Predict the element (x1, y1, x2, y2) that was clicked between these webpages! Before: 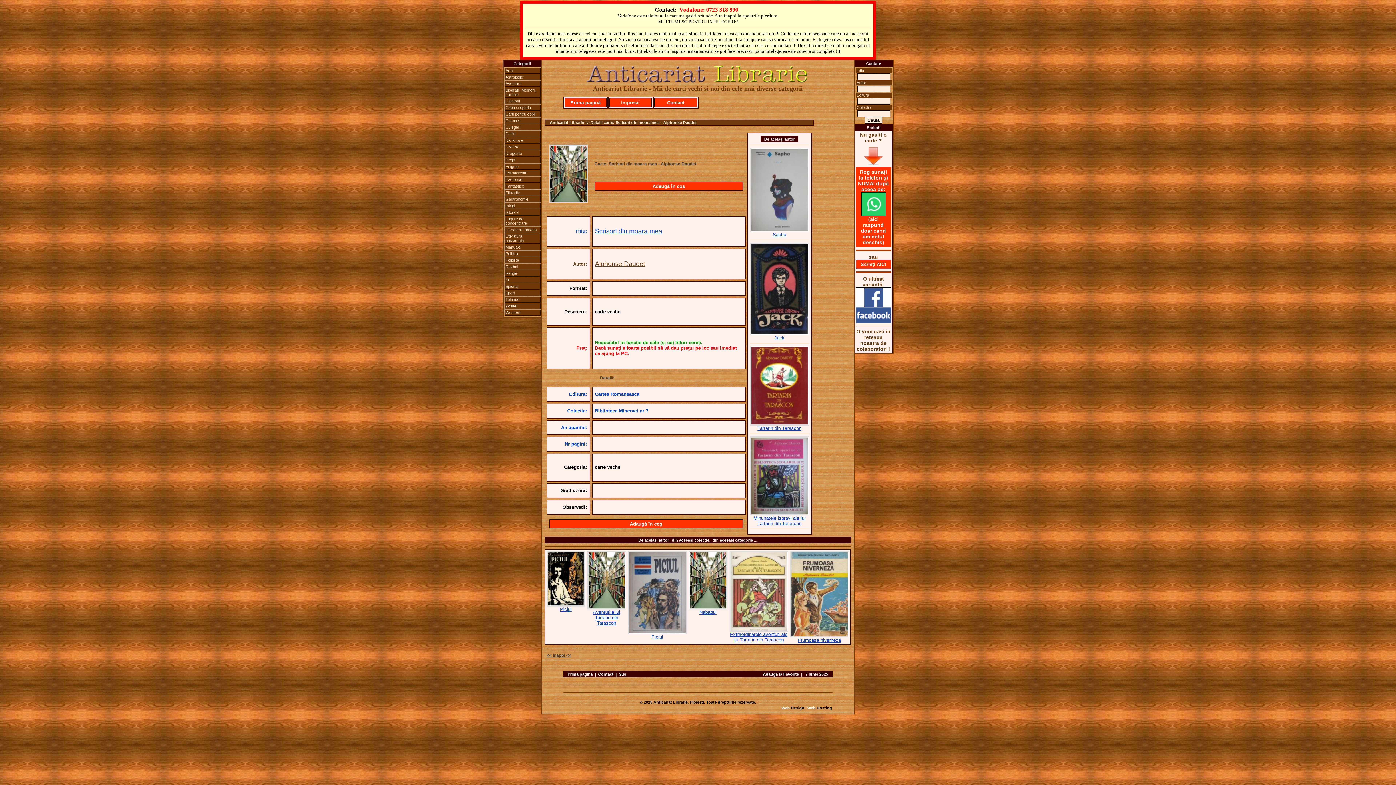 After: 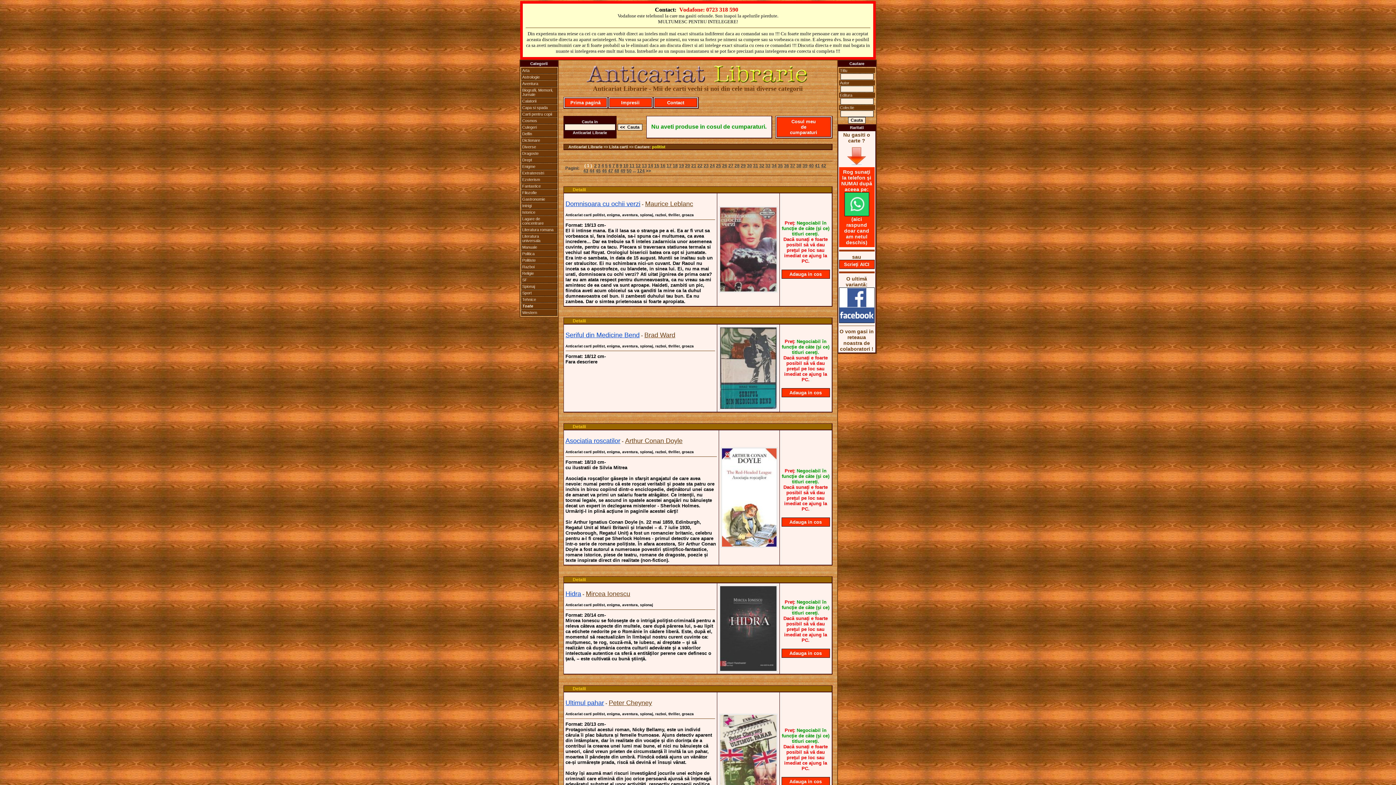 Action: bbox: (504, 257, 540, 263) label: Politiste